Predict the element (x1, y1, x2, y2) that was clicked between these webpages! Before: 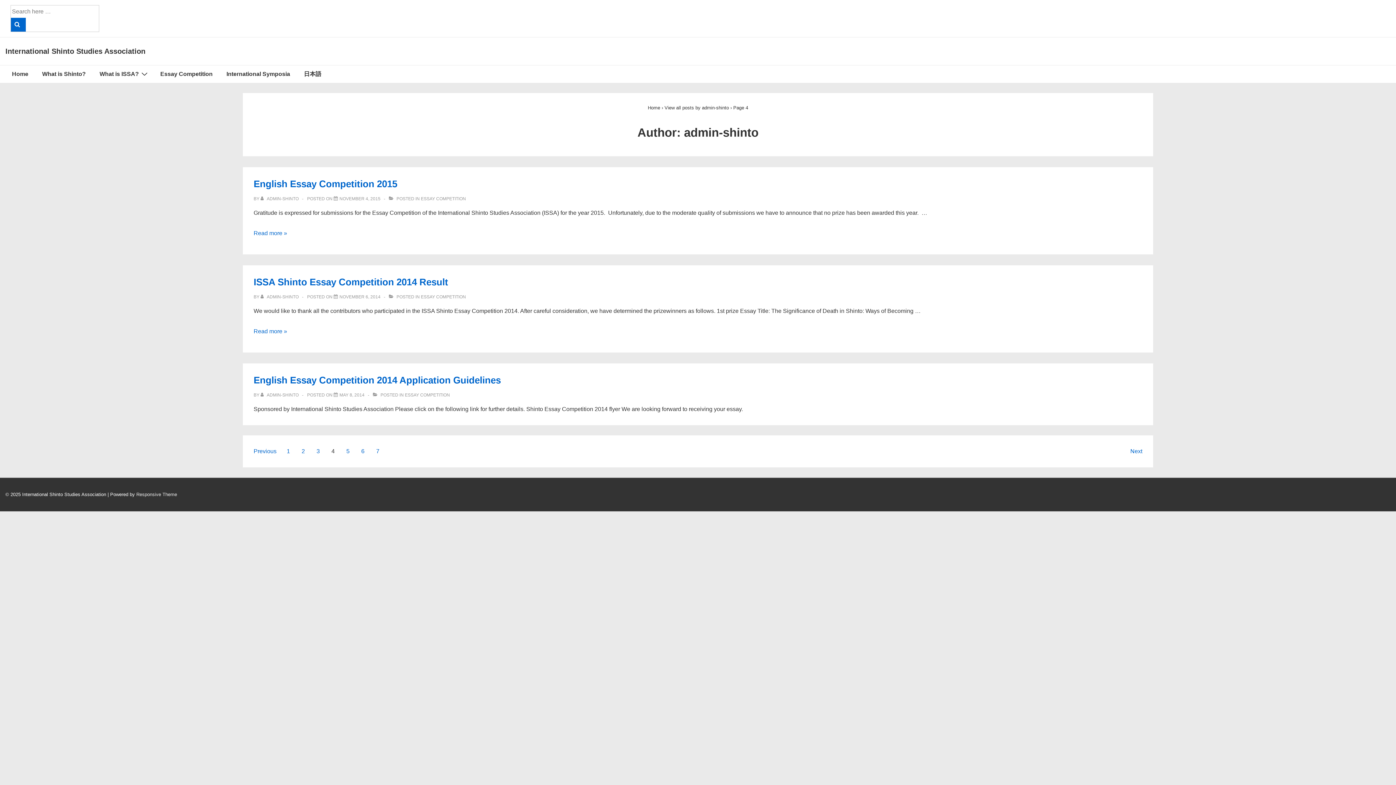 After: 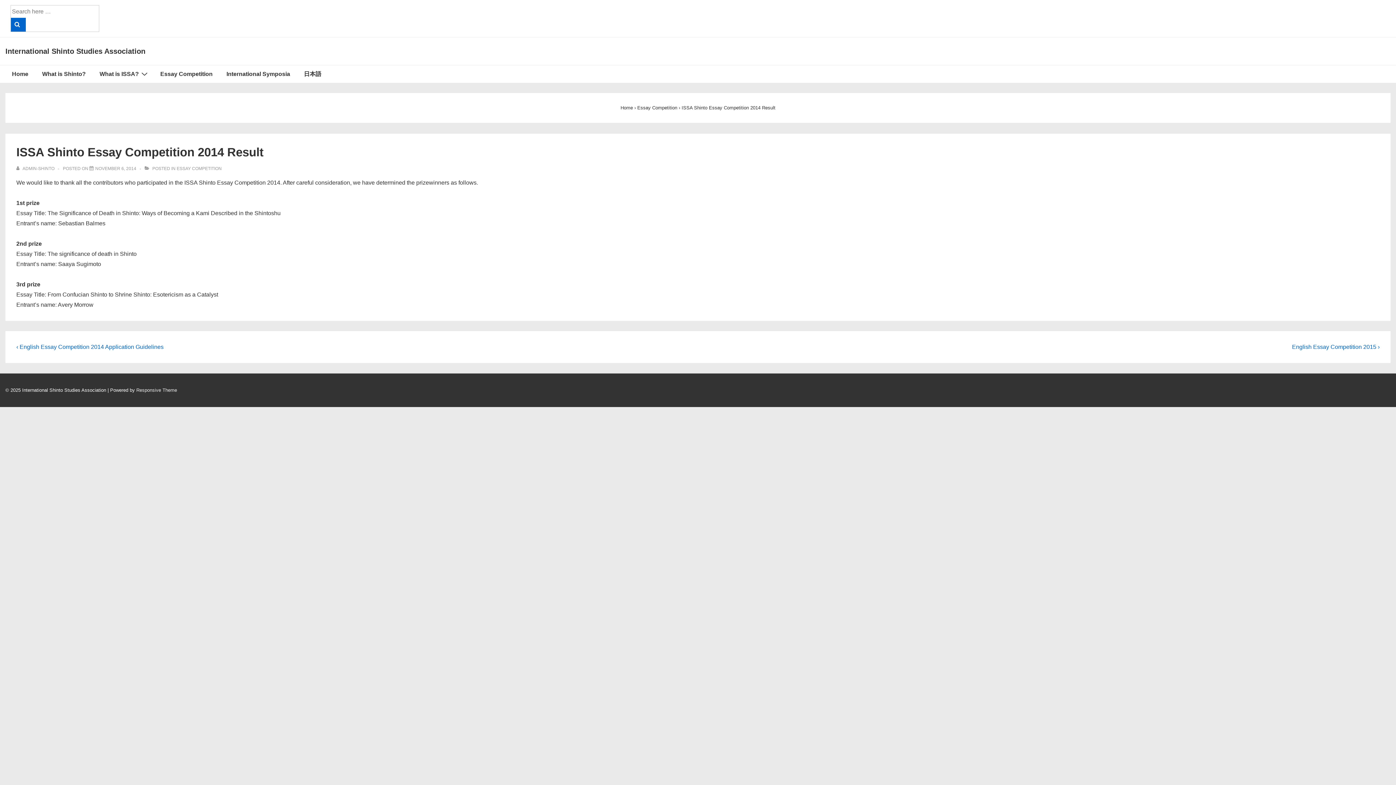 Action: label: ISSA Shinto Essay Competition 2014 Result bbox: (253, 276, 448, 287)